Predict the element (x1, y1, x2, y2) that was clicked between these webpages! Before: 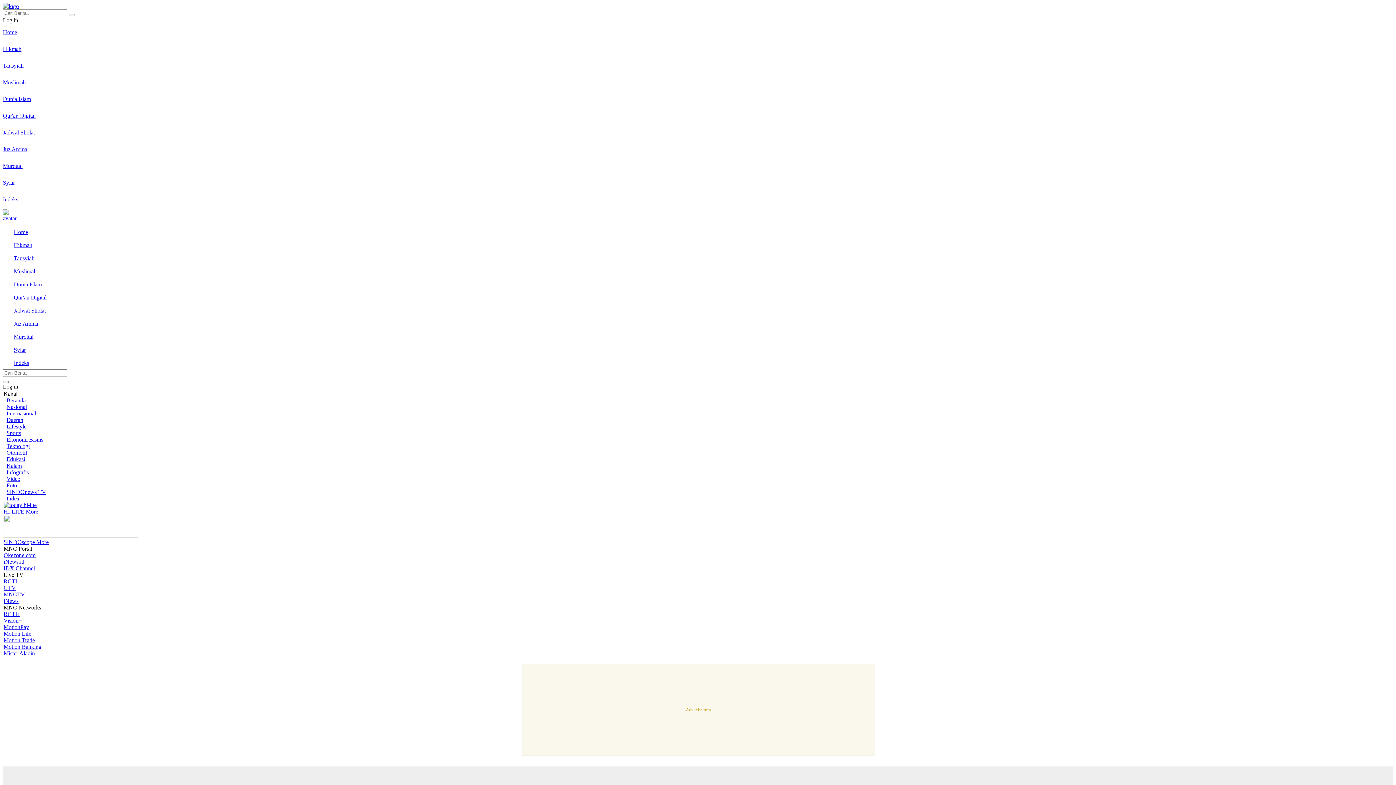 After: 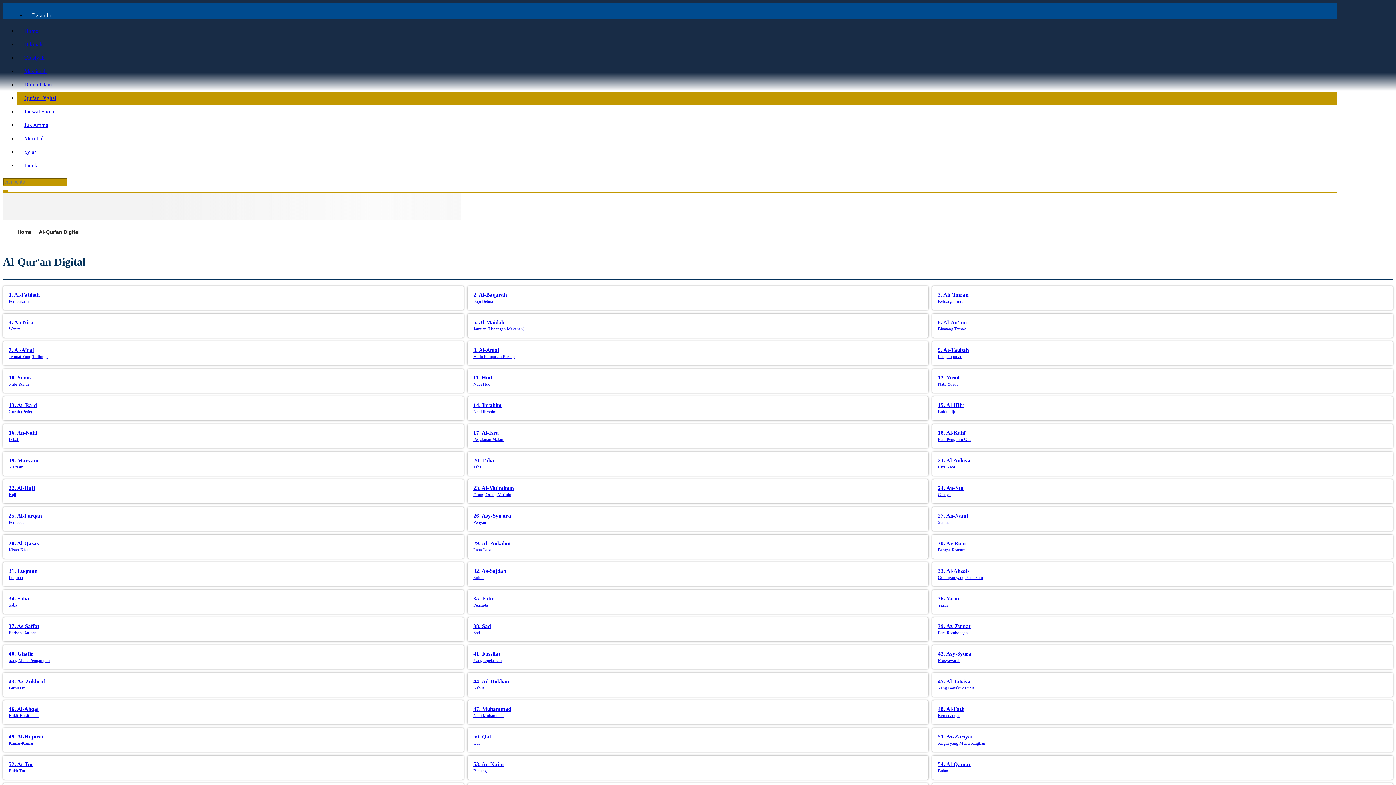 Action: label: Qur'an Digital bbox: (0, 107, 1393, 124)